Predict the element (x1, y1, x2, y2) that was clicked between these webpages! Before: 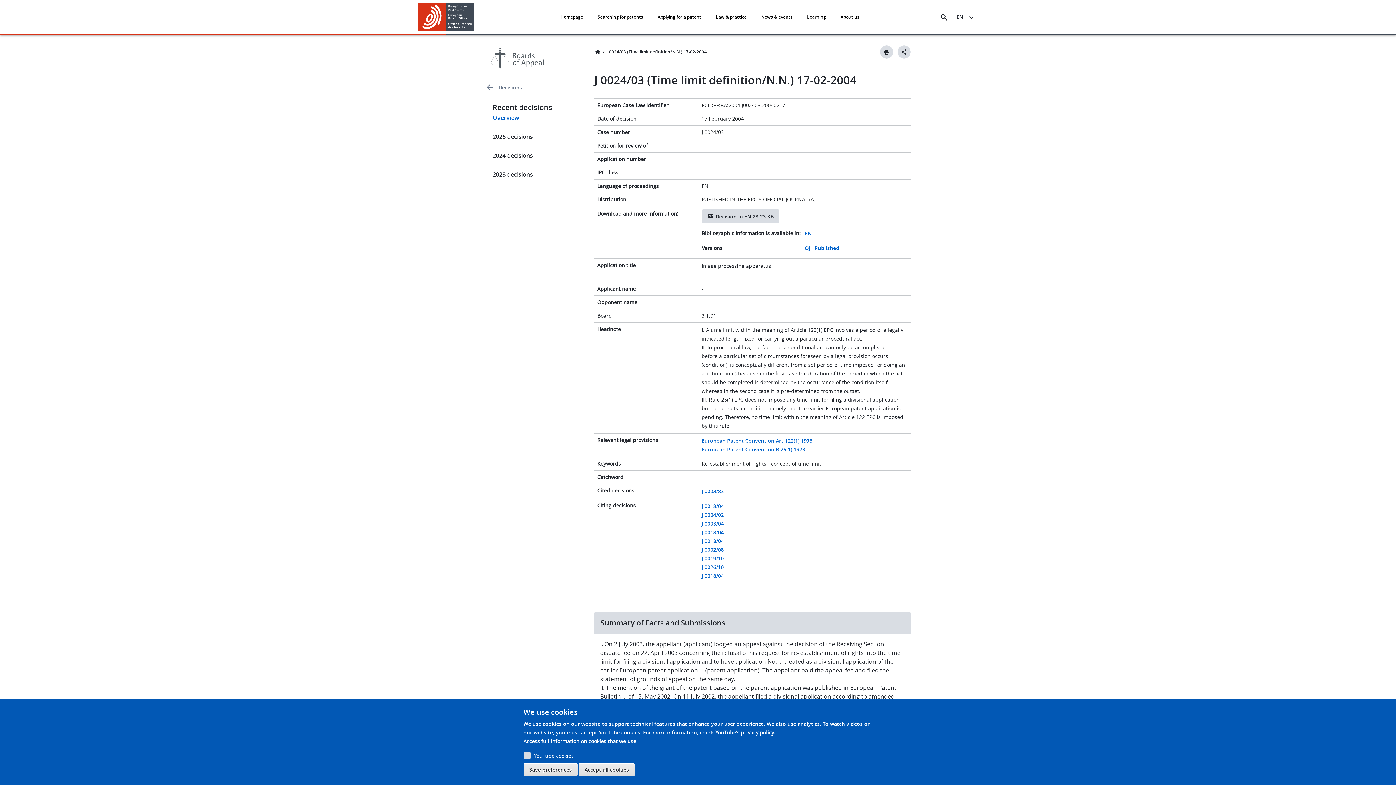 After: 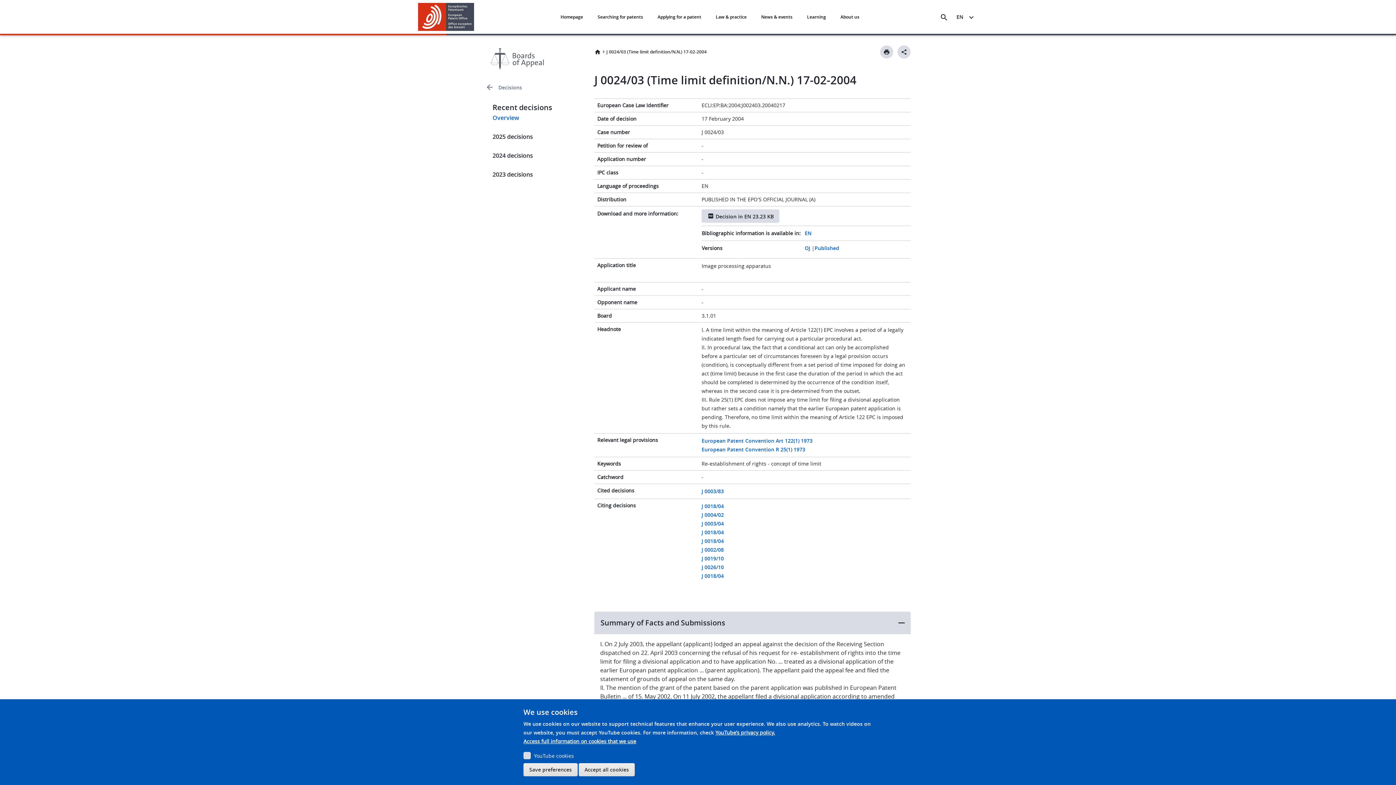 Action: label: EN bbox: (804, 228, 811, 237)